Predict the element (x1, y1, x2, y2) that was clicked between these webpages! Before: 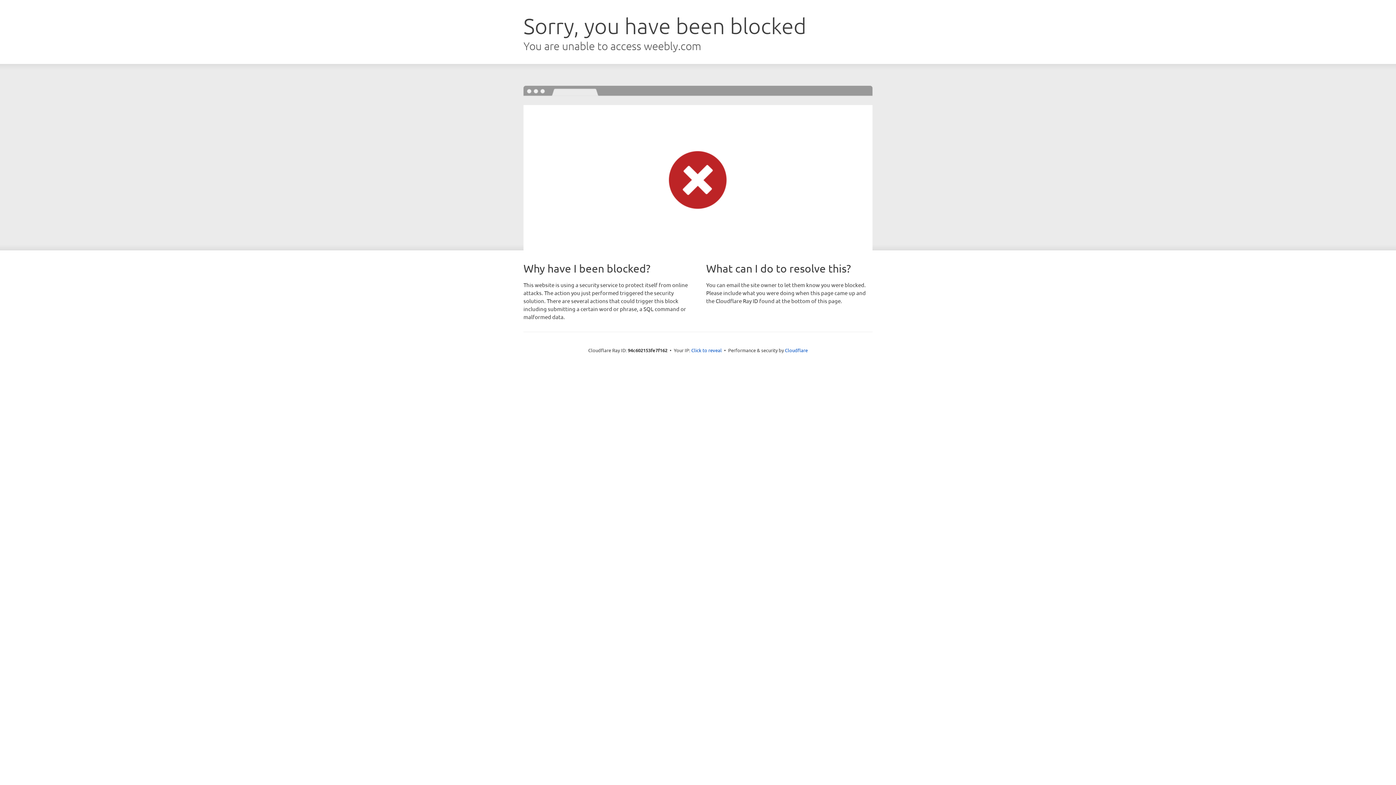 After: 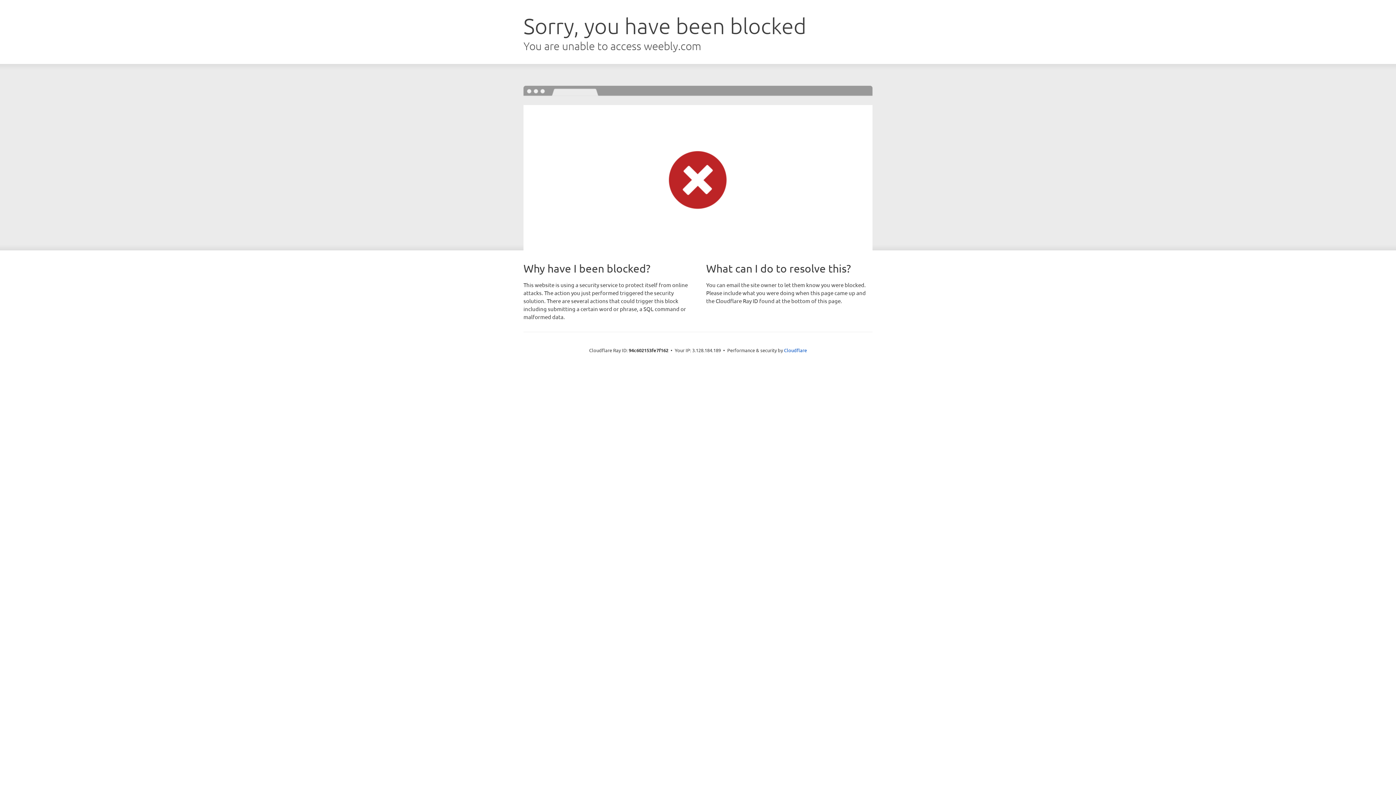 Action: label: Click to reveal bbox: (691, 346, 722, 353)